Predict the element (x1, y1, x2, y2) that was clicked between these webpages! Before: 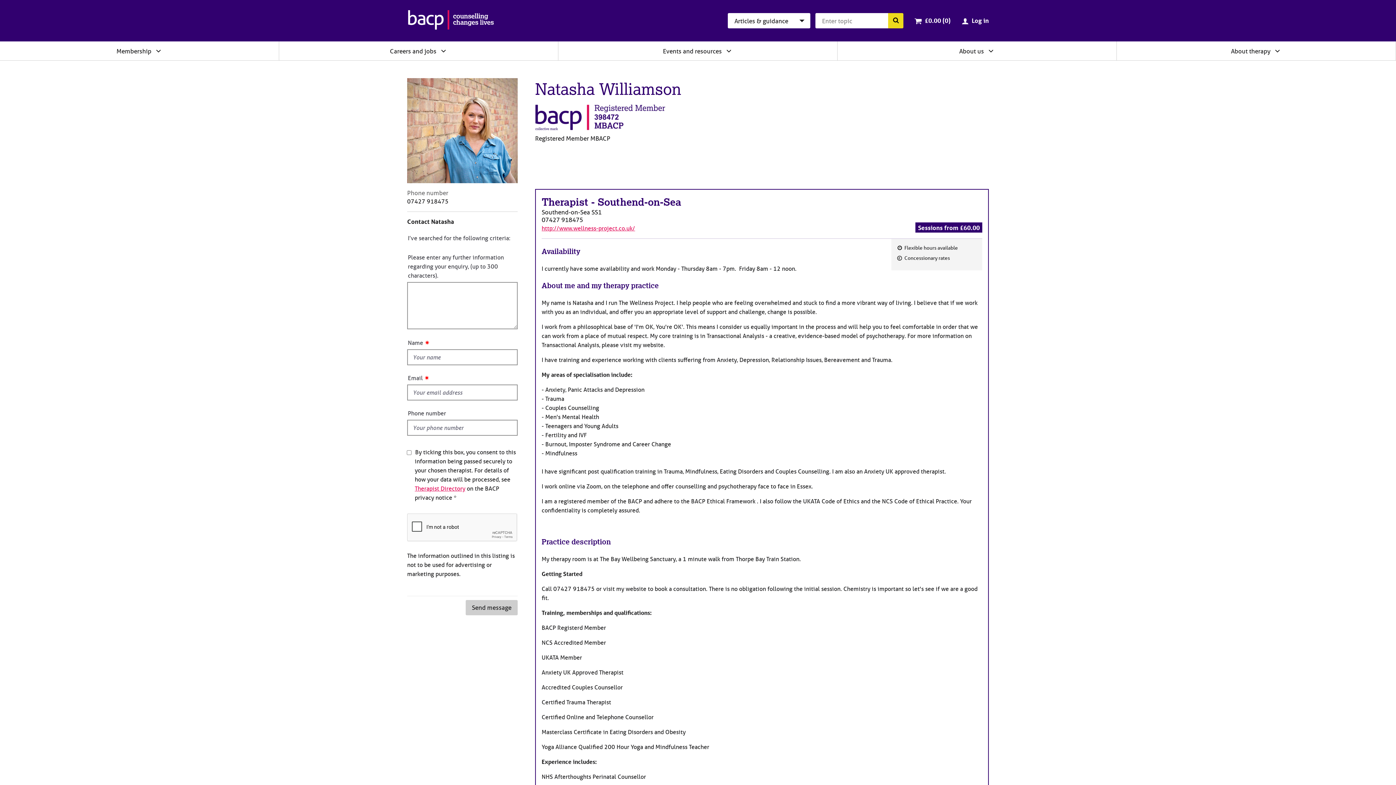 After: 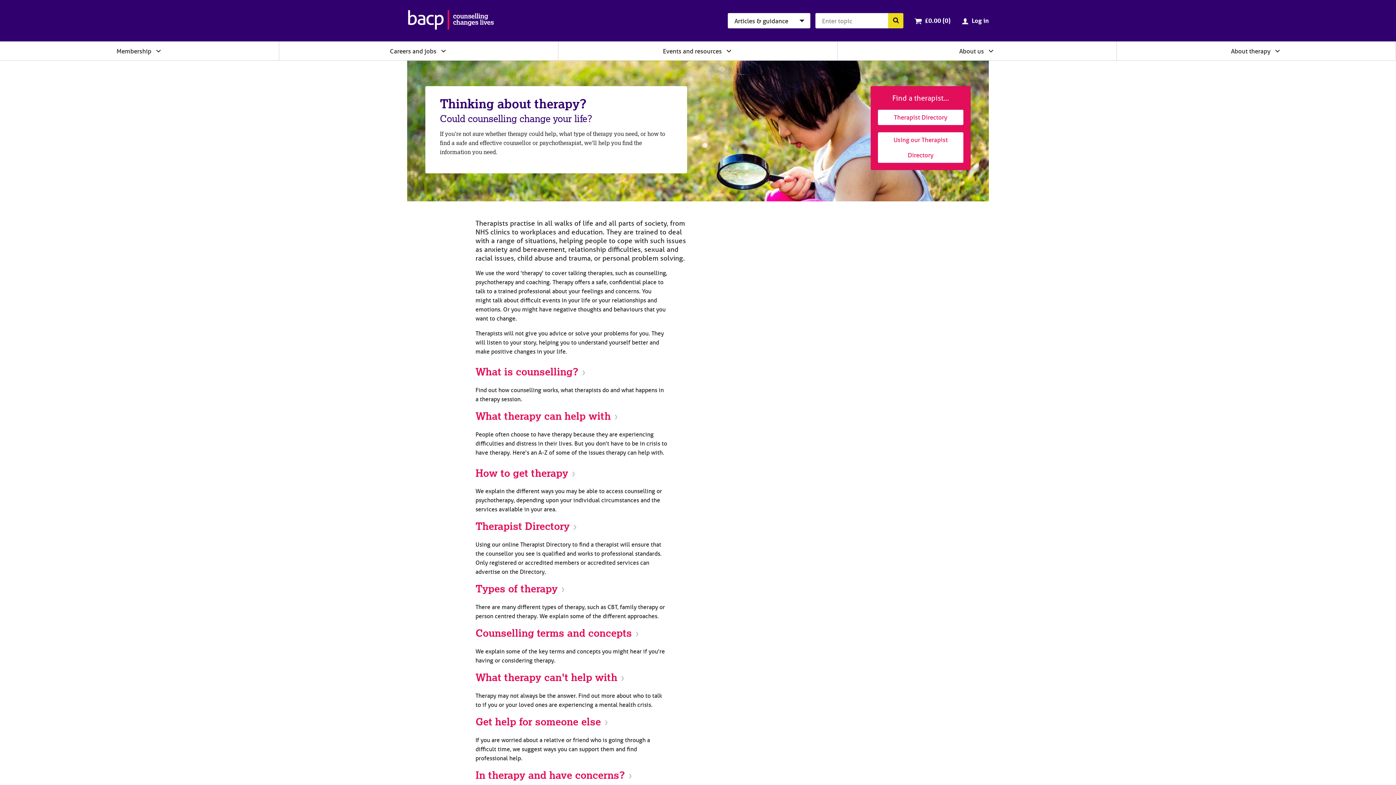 Action: bbox: (1231, 47, 1270, 54) label: About therapy